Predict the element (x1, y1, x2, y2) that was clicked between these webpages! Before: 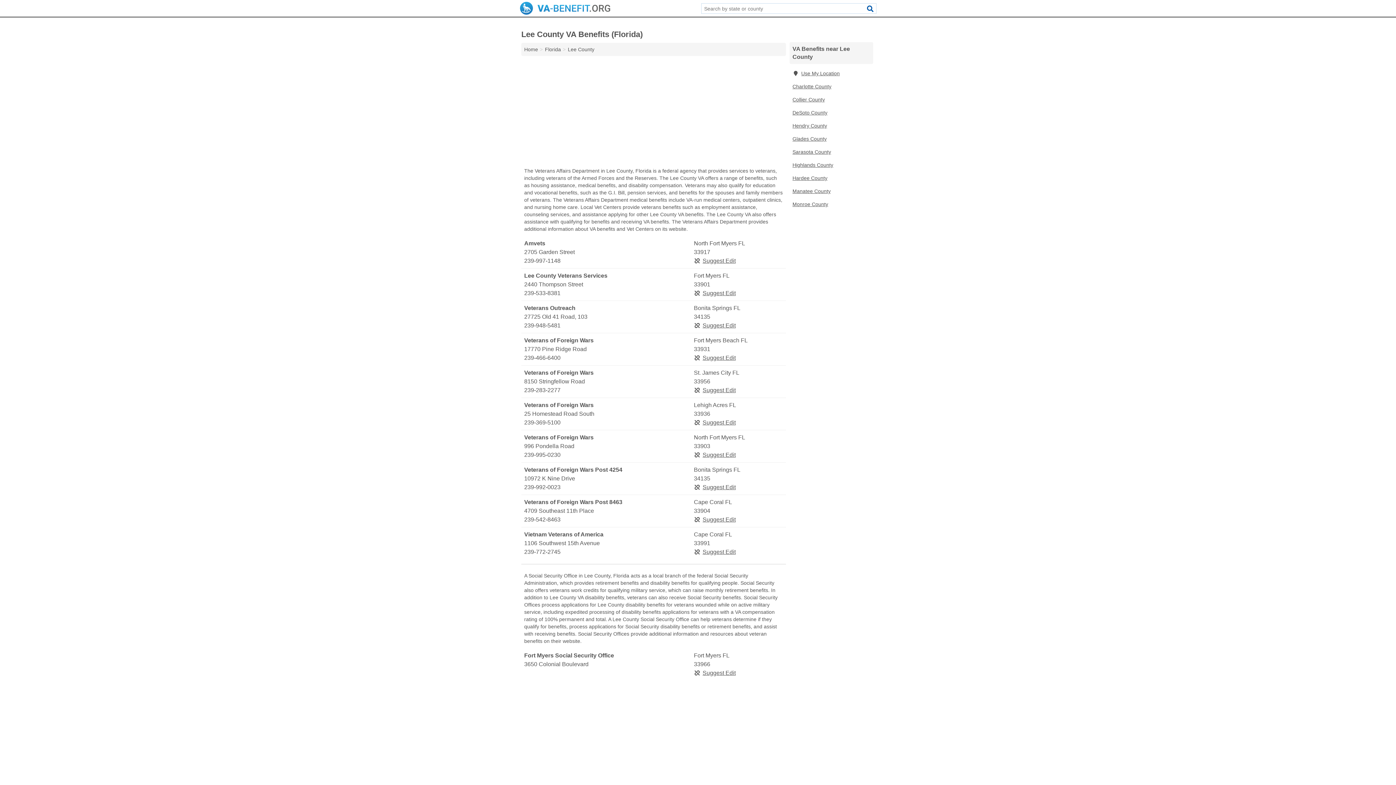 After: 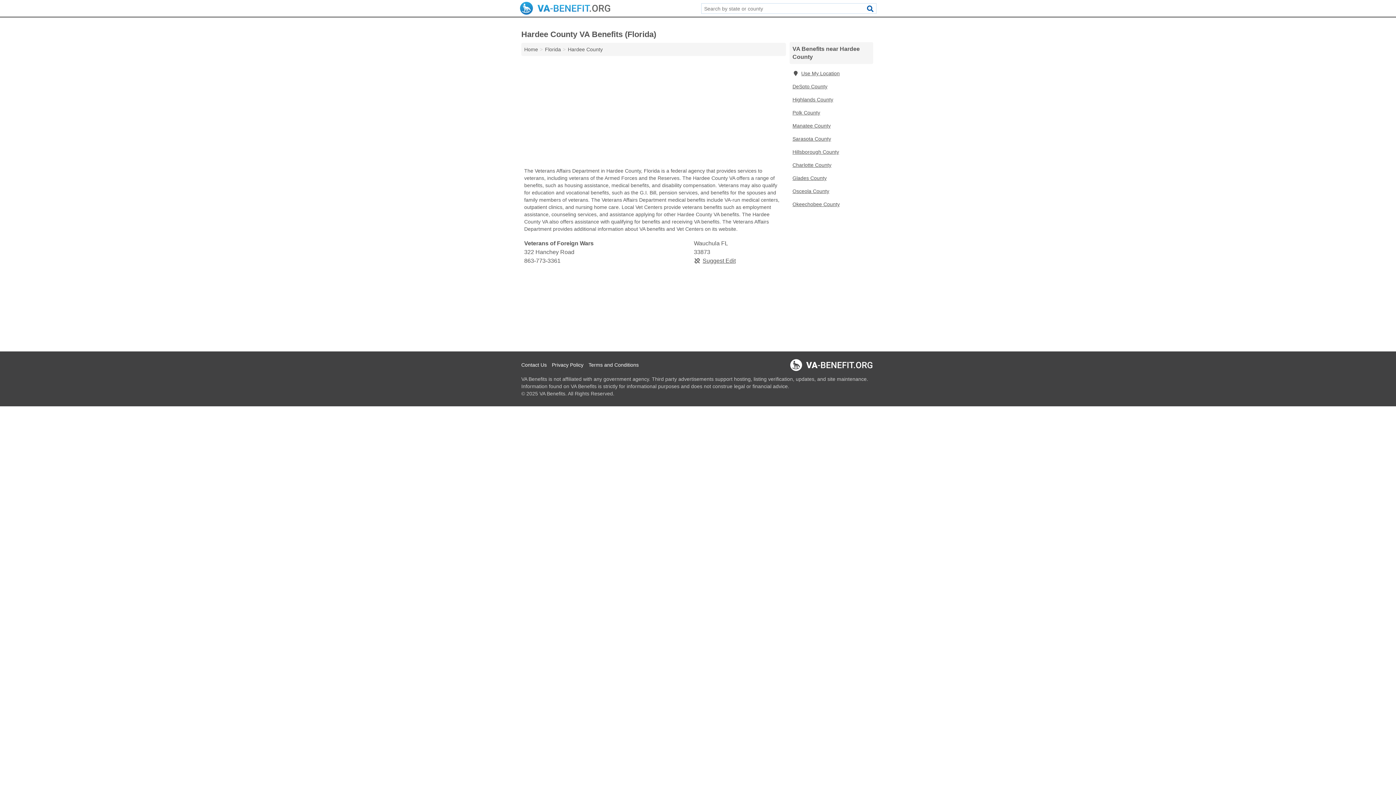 Action: label: Hardee County bbox: (789, 171, 873, 184)